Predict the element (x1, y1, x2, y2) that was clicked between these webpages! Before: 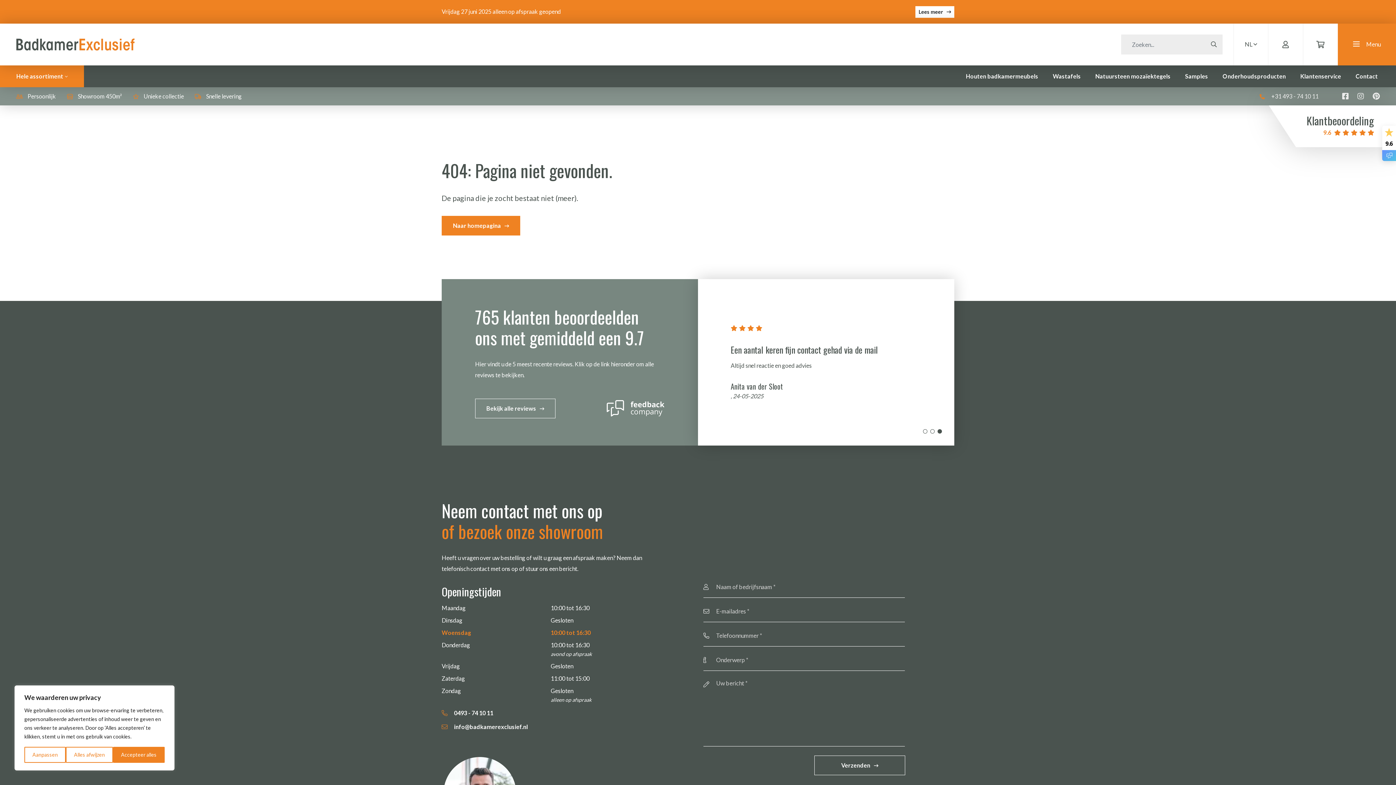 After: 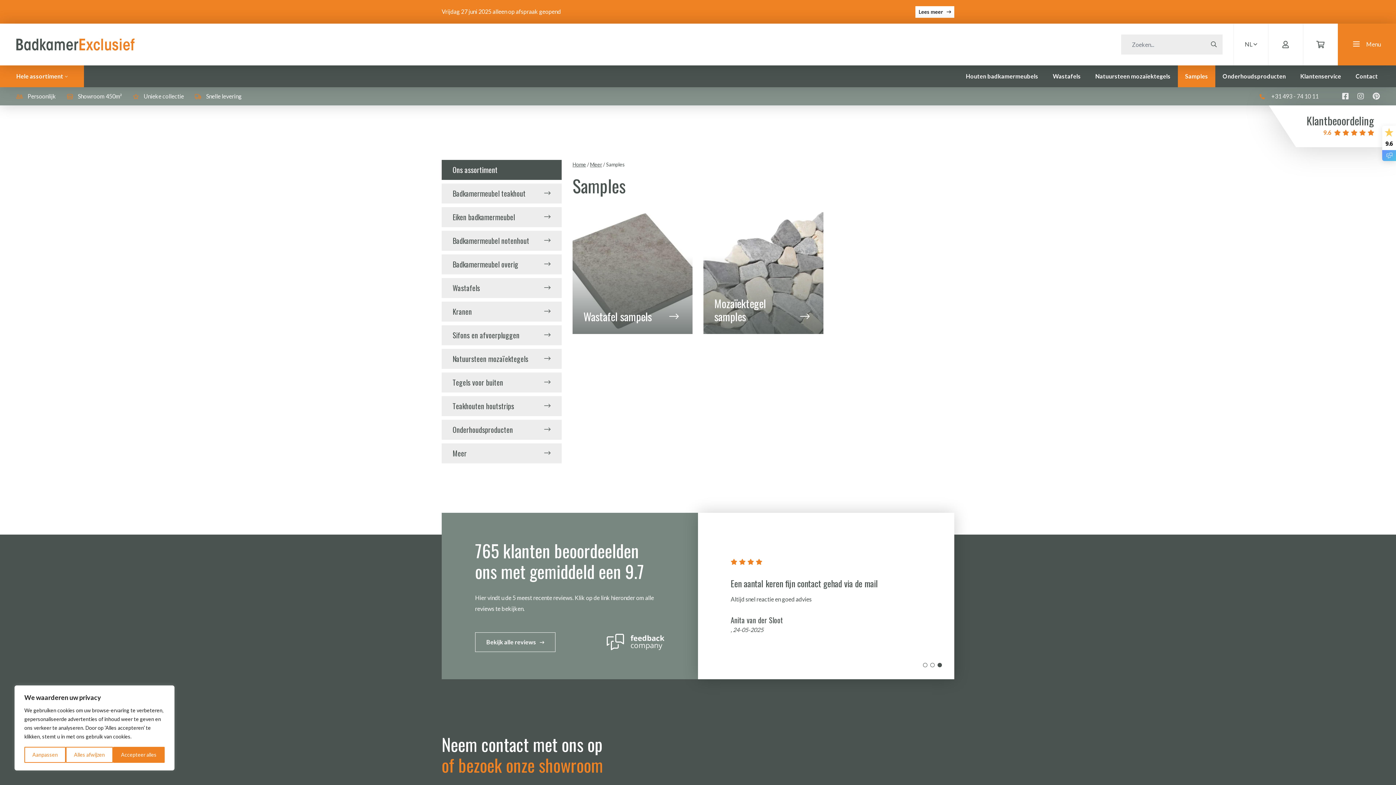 Action: bbox: (1178, 65, 1215, 87) label: Samples